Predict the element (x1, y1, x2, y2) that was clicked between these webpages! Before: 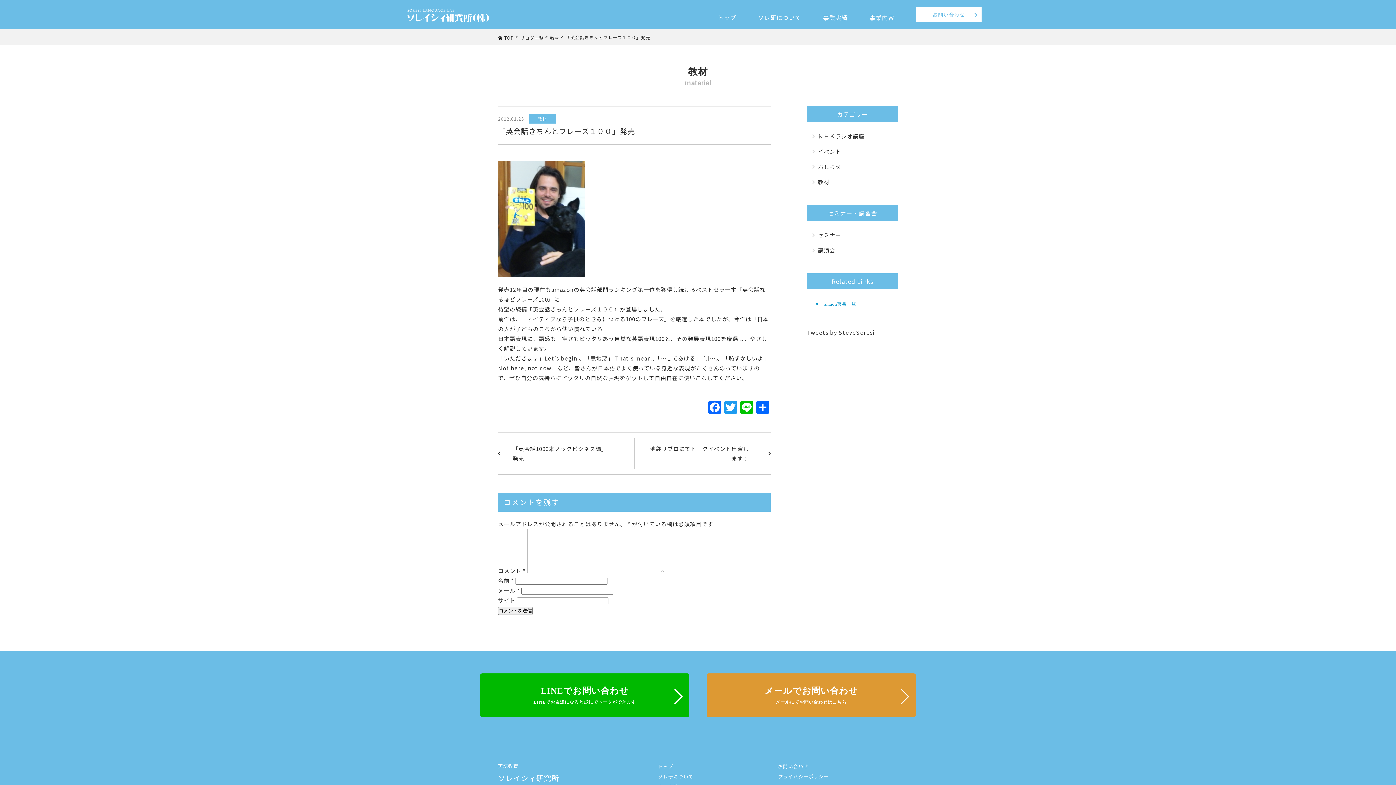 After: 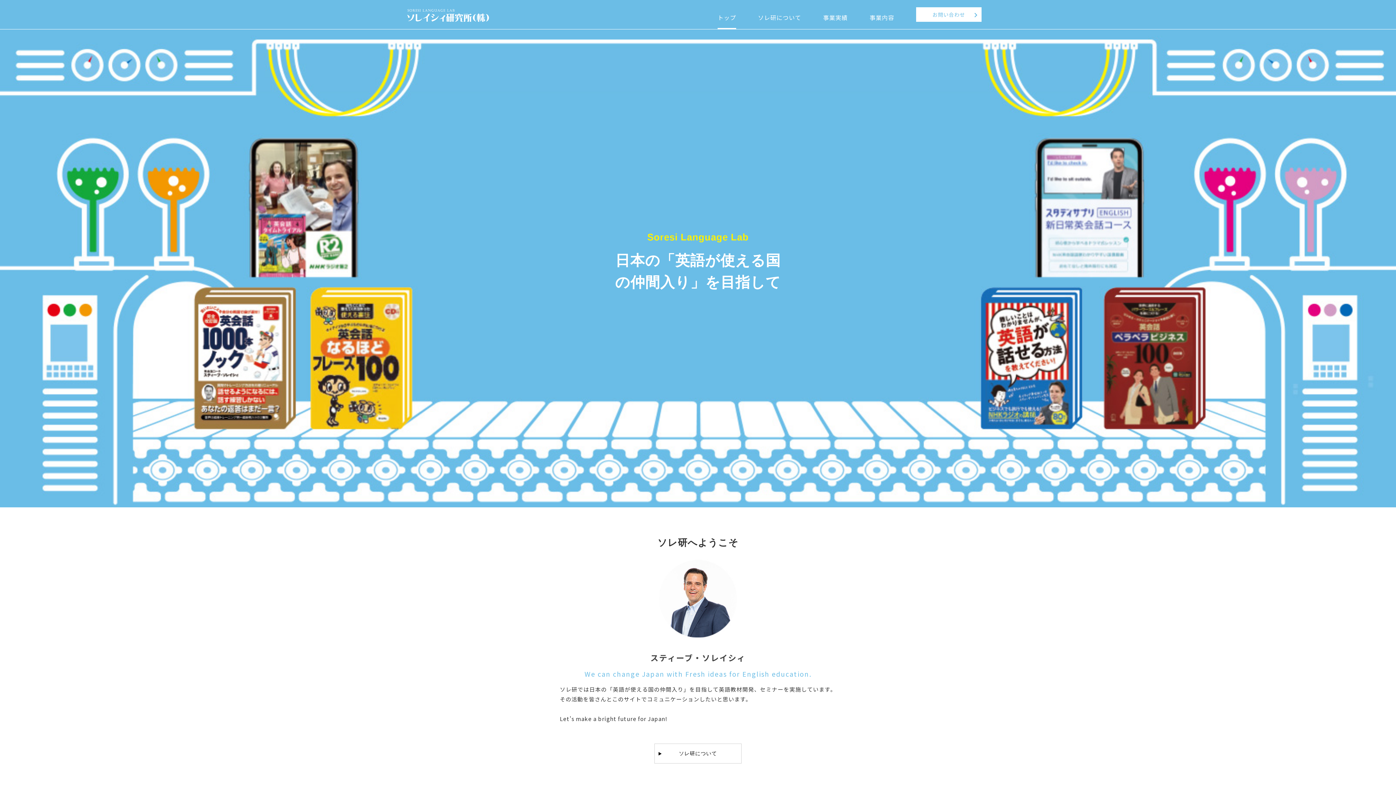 Action: label: TOP bbox: (504, 34, 514, 40)